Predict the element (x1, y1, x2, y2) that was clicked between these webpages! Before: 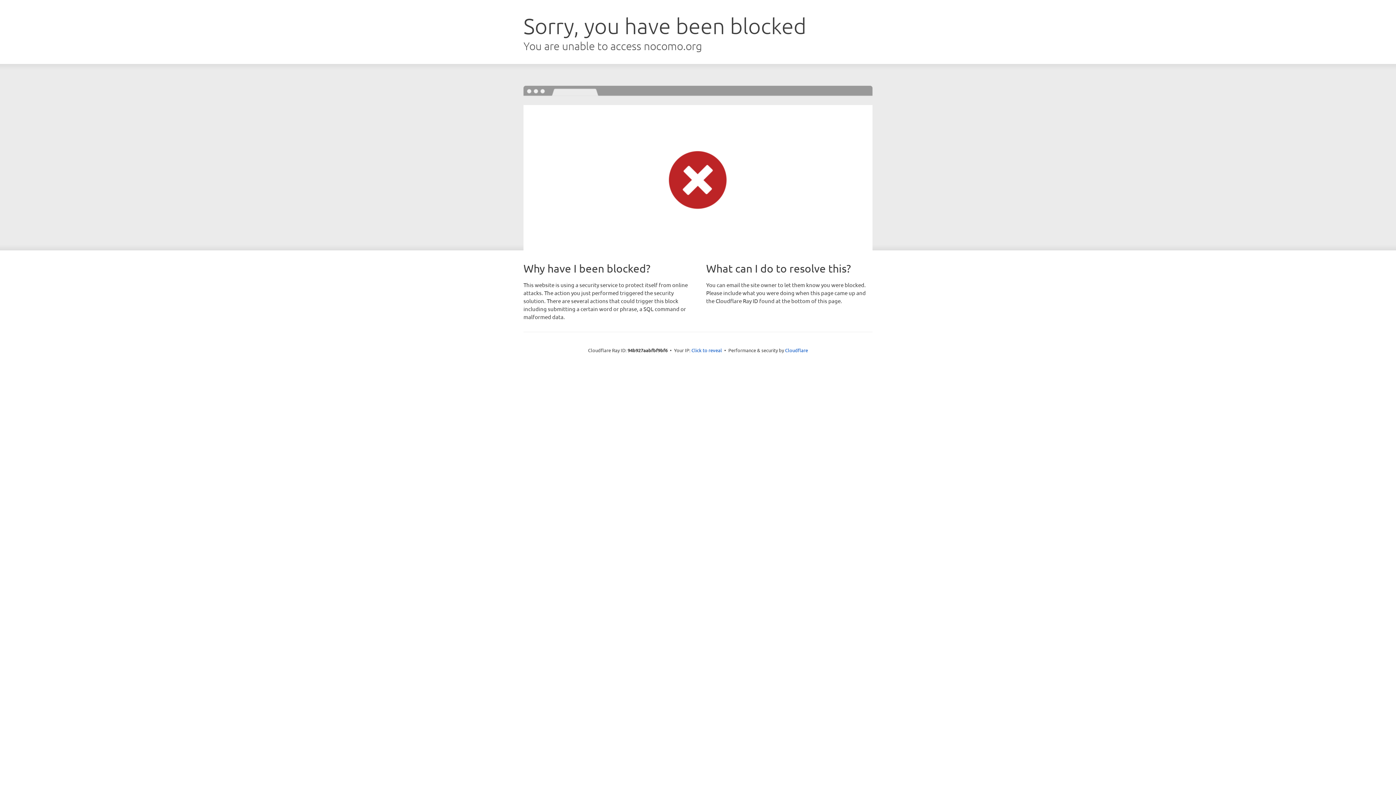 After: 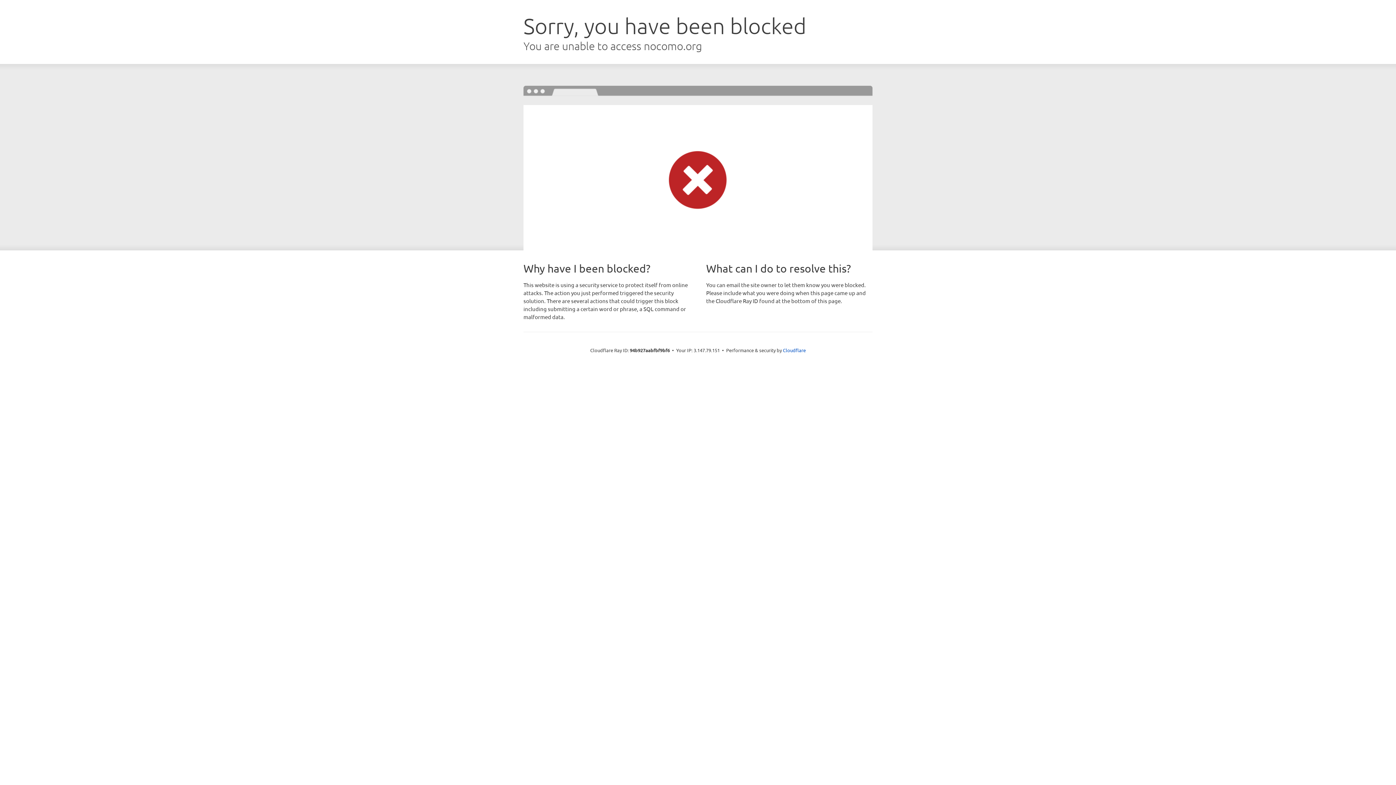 Action: bbox: (691, 346, 722, 353) label: Click to reveal